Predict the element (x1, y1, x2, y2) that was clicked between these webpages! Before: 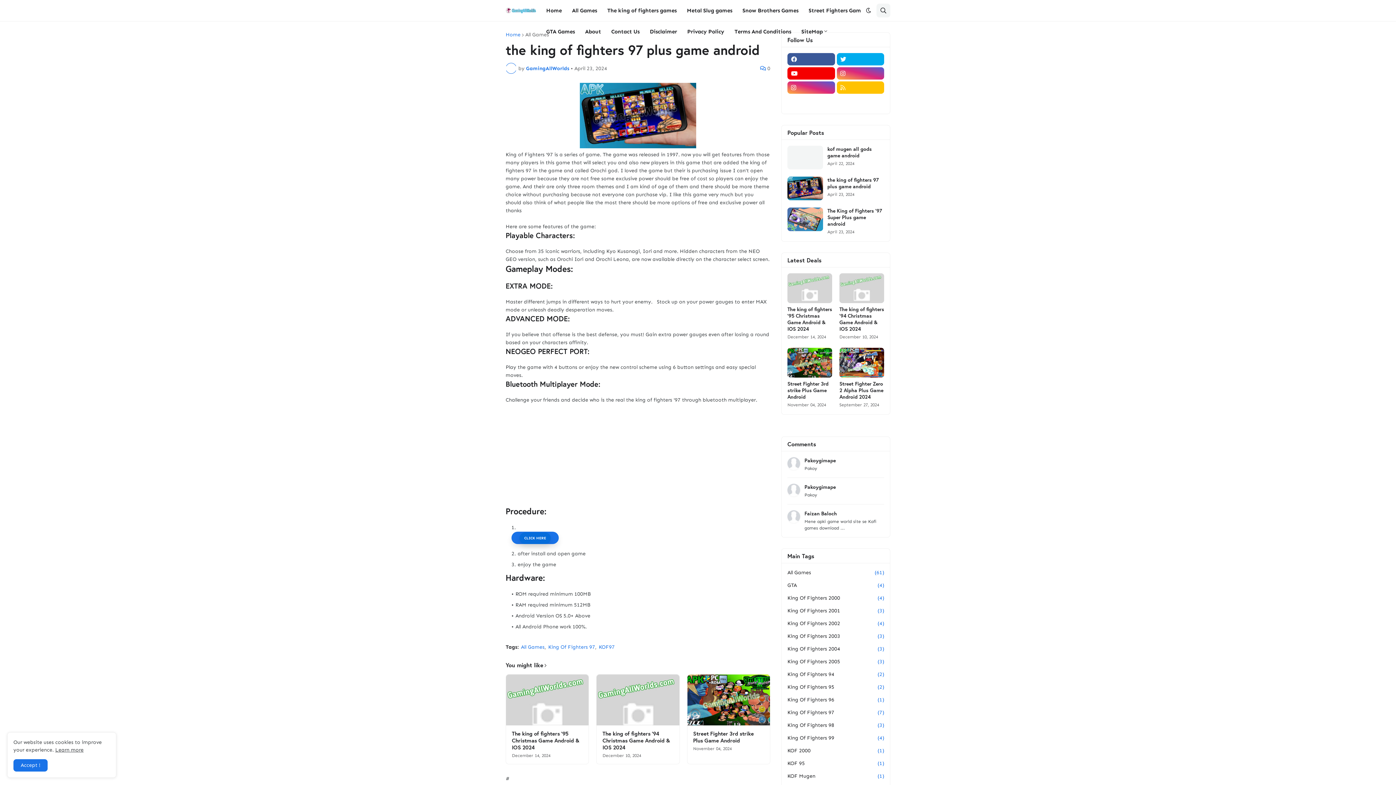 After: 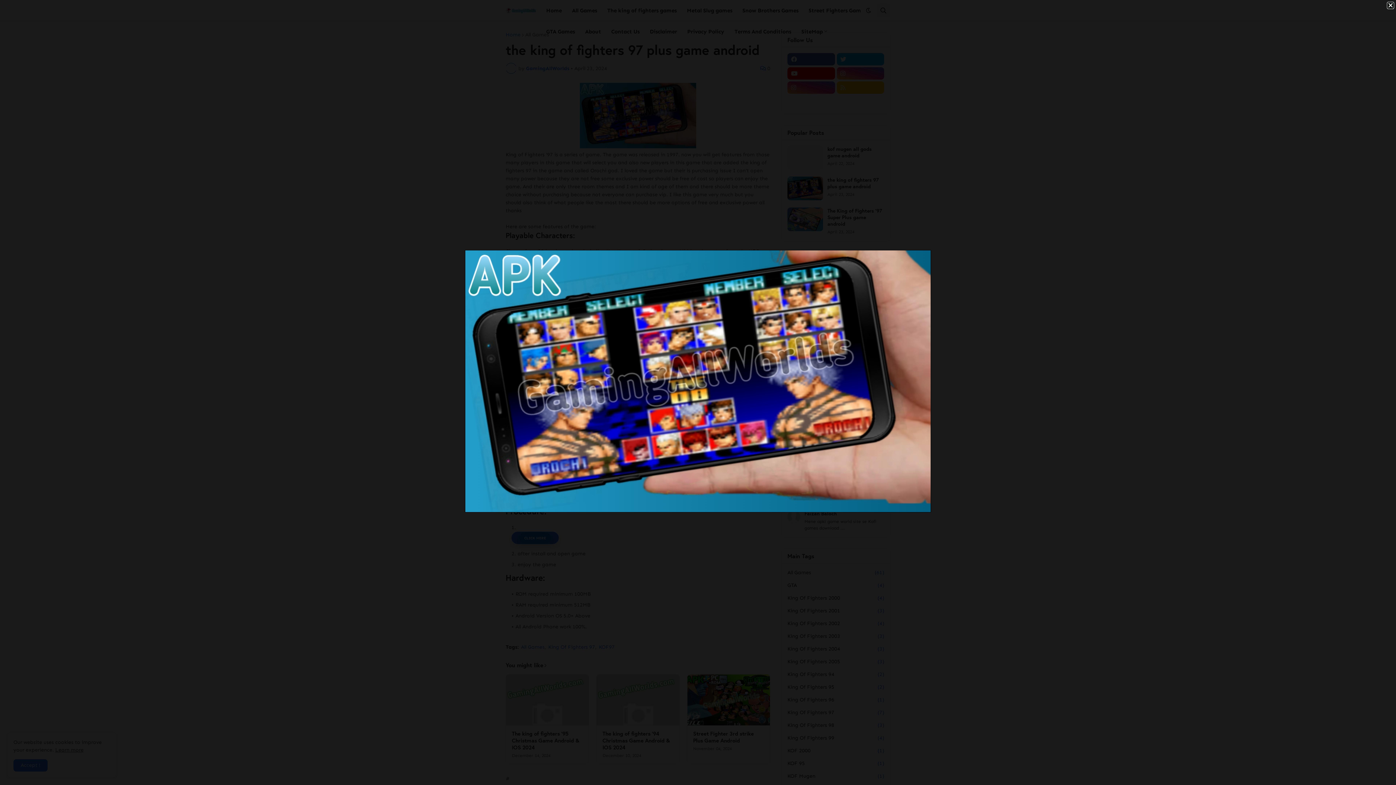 Action: bbox: (580, 143, 696, 149)